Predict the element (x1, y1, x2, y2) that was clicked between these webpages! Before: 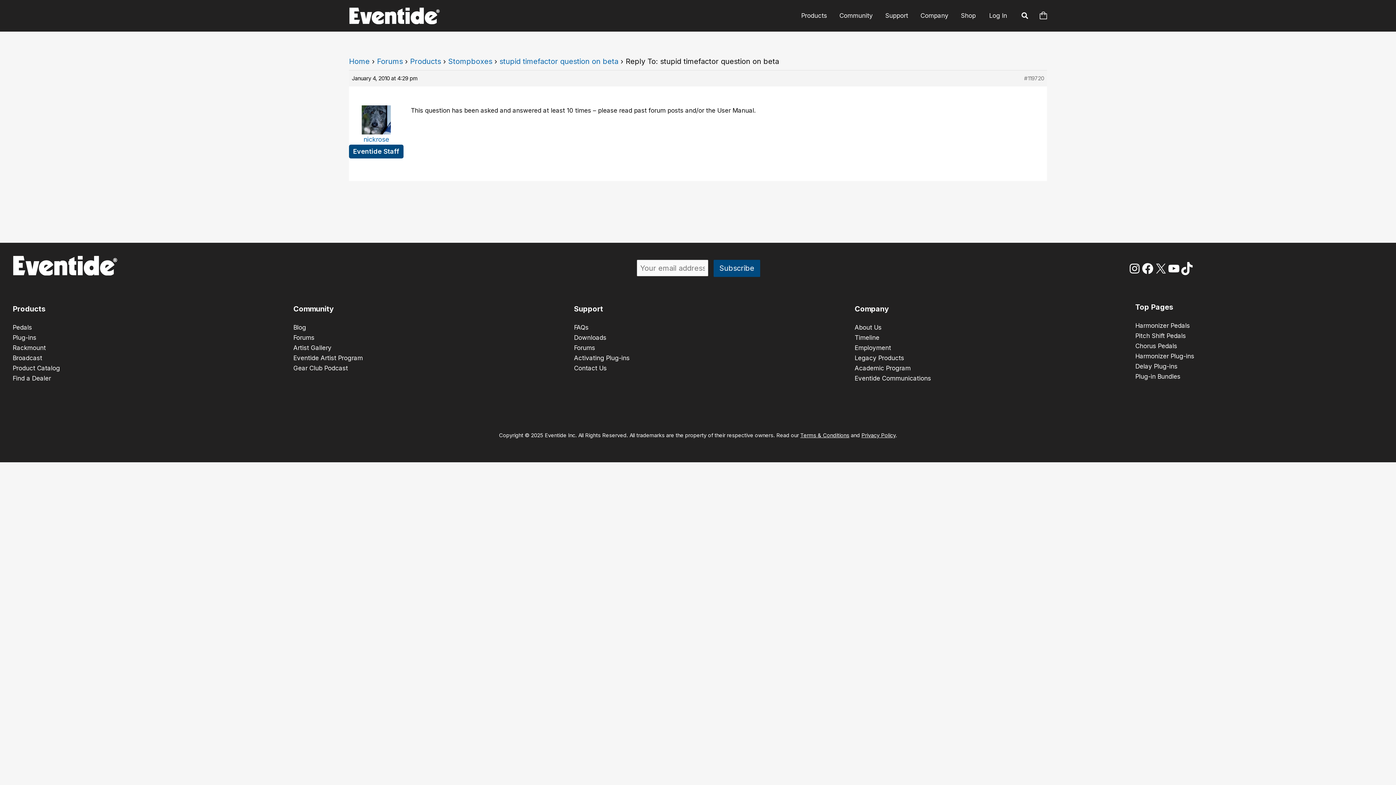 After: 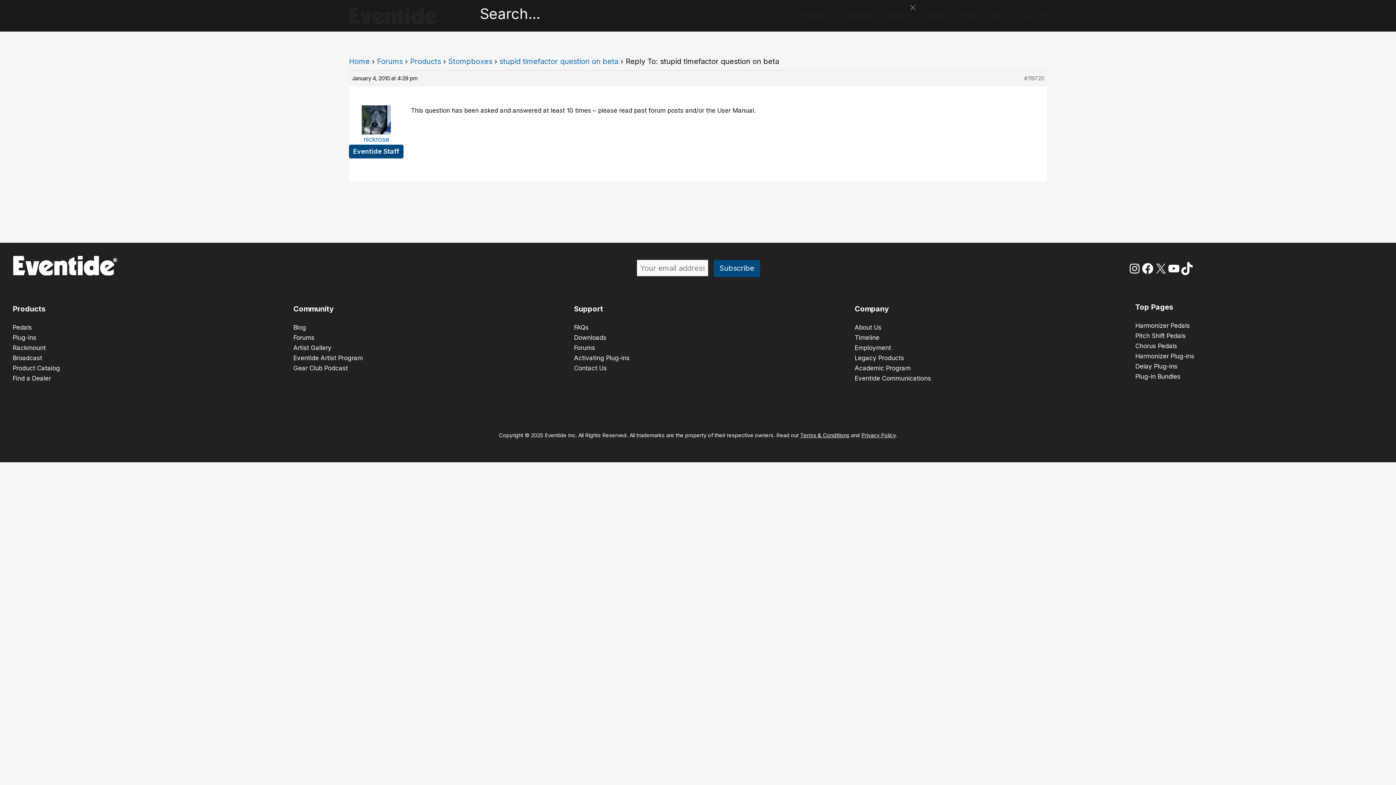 Action: bbox: (1021, 12, 1029, 20) label: Search icon link